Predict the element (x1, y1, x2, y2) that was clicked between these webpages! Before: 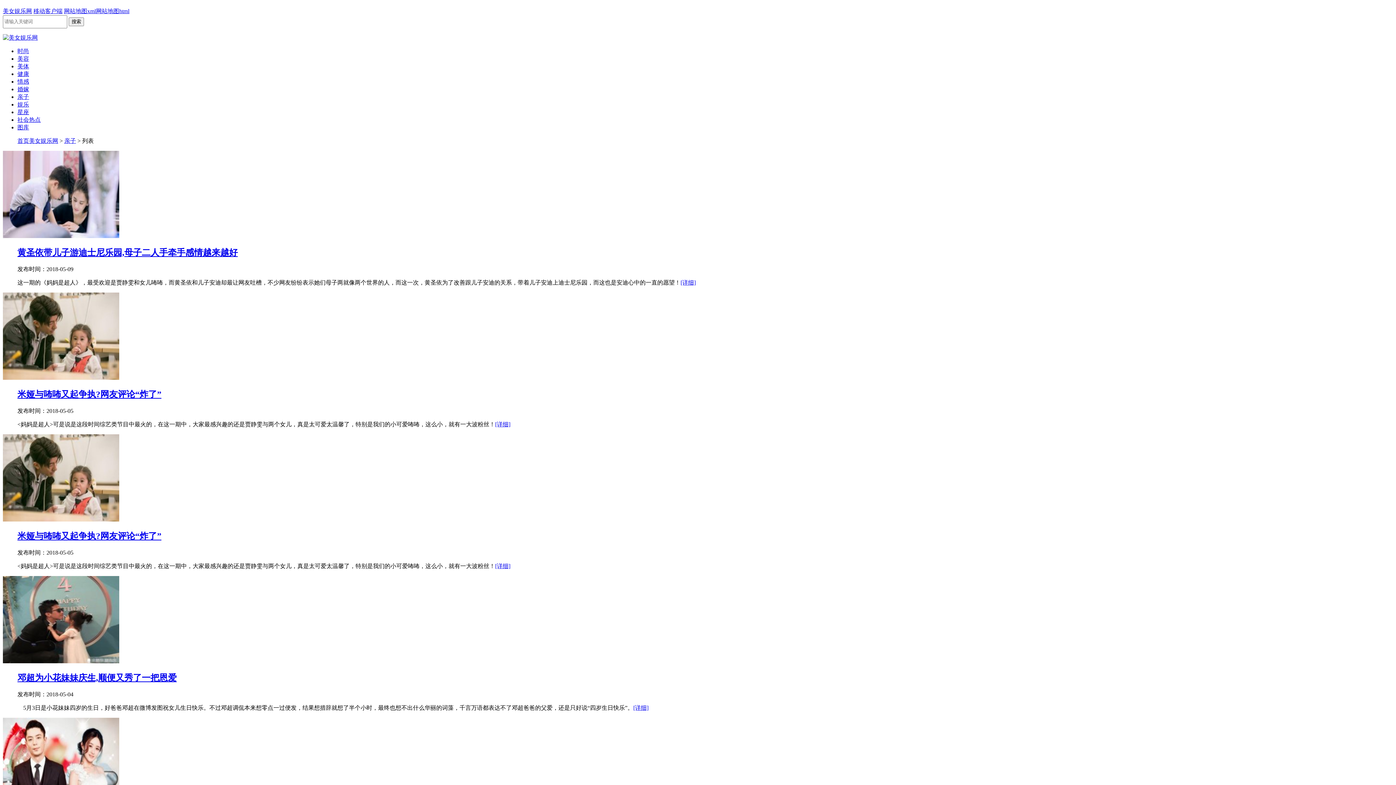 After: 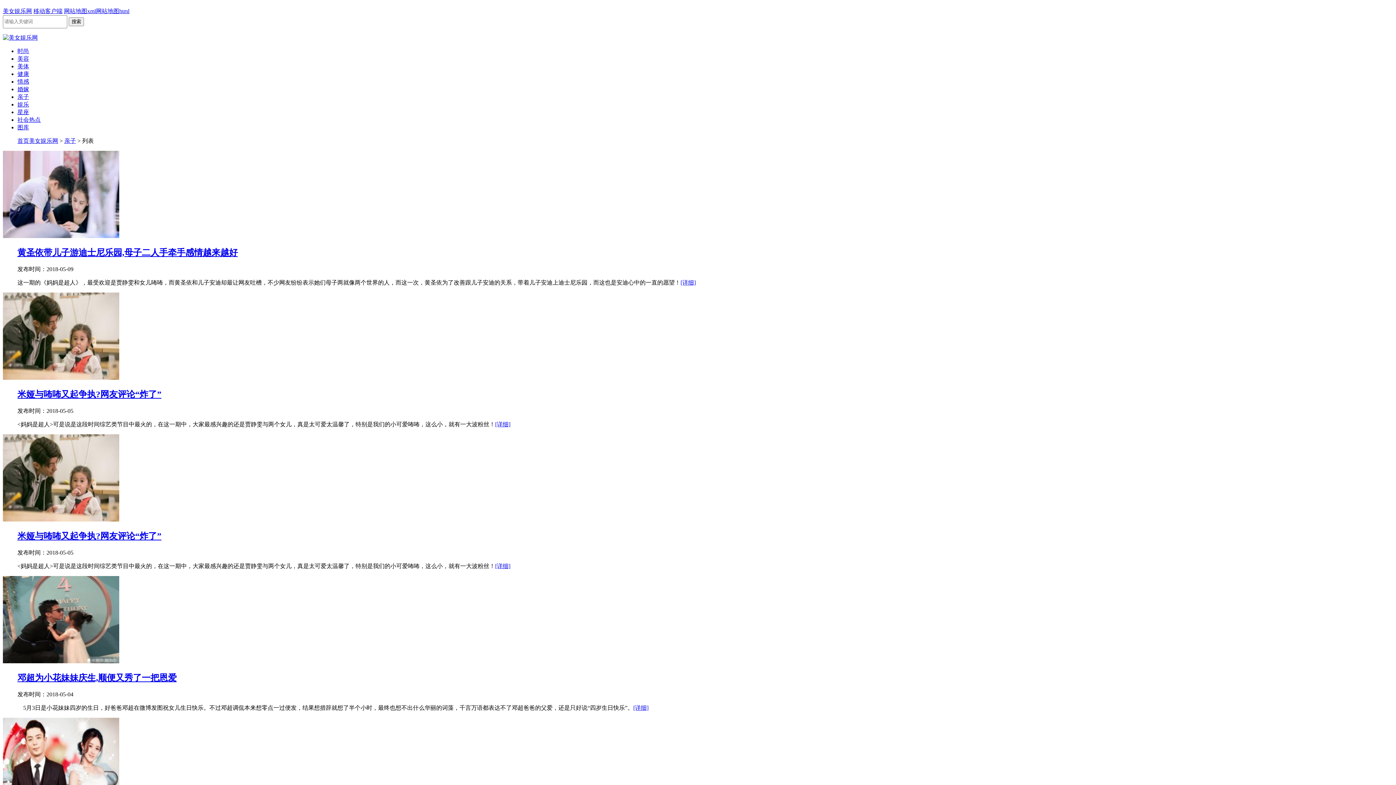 Action: bbox: (2, 375, 119, 381)